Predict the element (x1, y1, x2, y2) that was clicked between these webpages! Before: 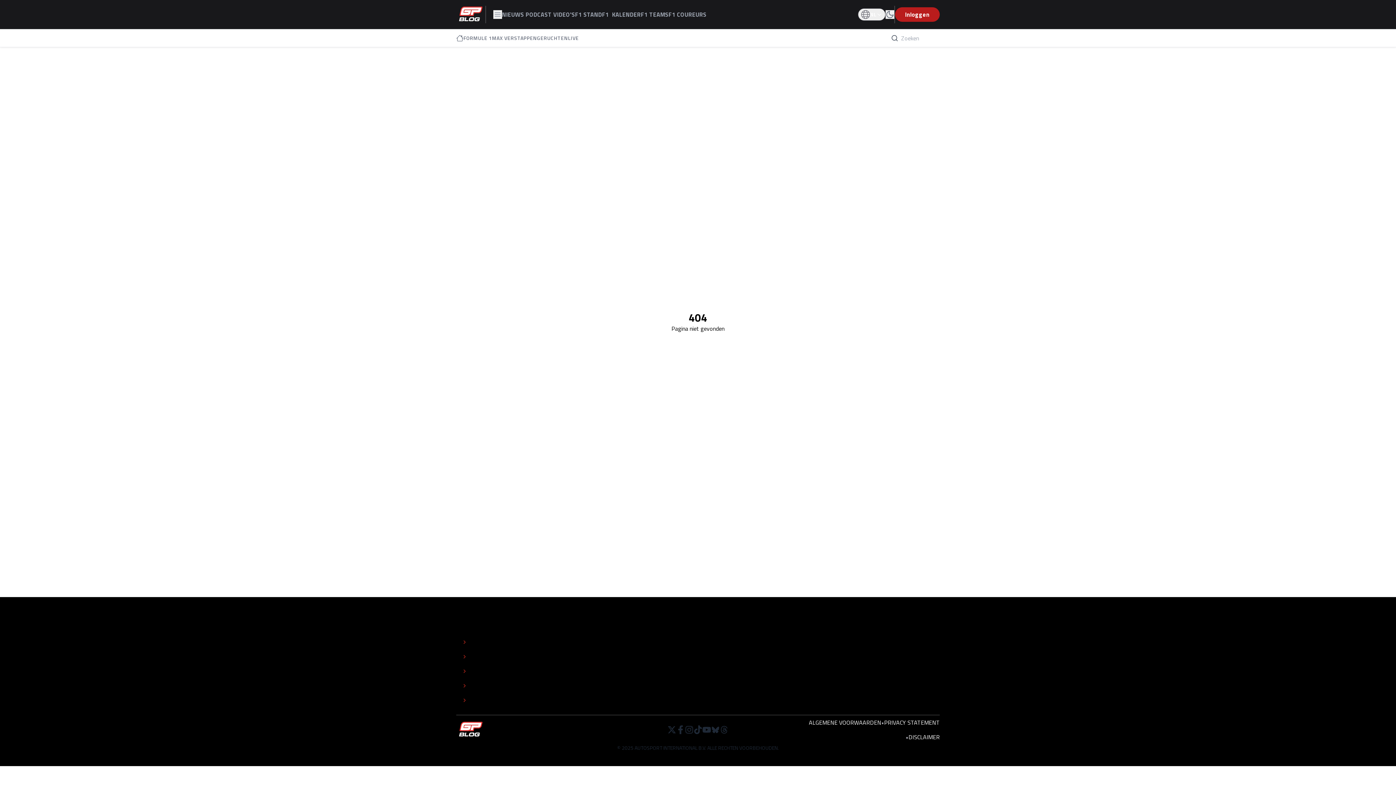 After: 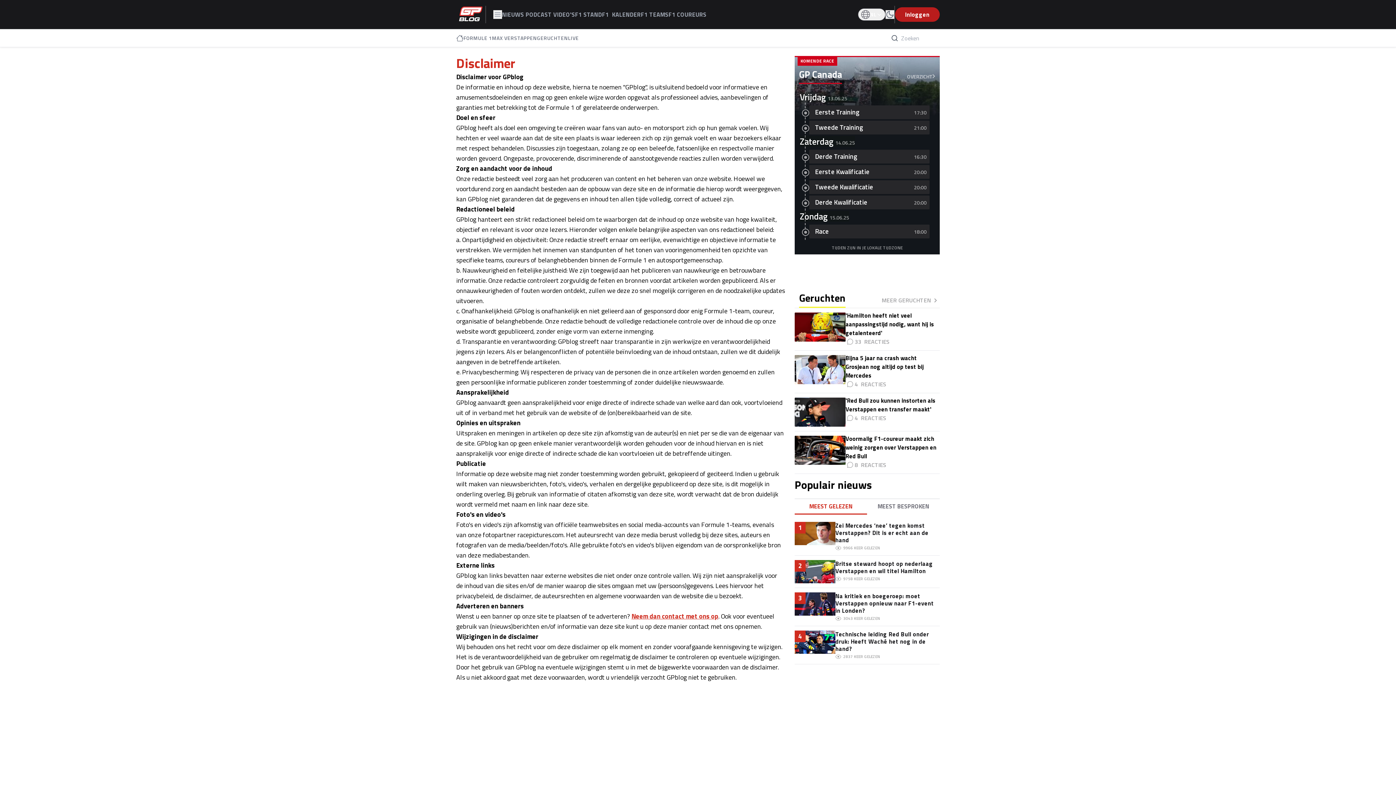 Action: bbox: (908, 733, 939, 741) label: DISCLAIMER